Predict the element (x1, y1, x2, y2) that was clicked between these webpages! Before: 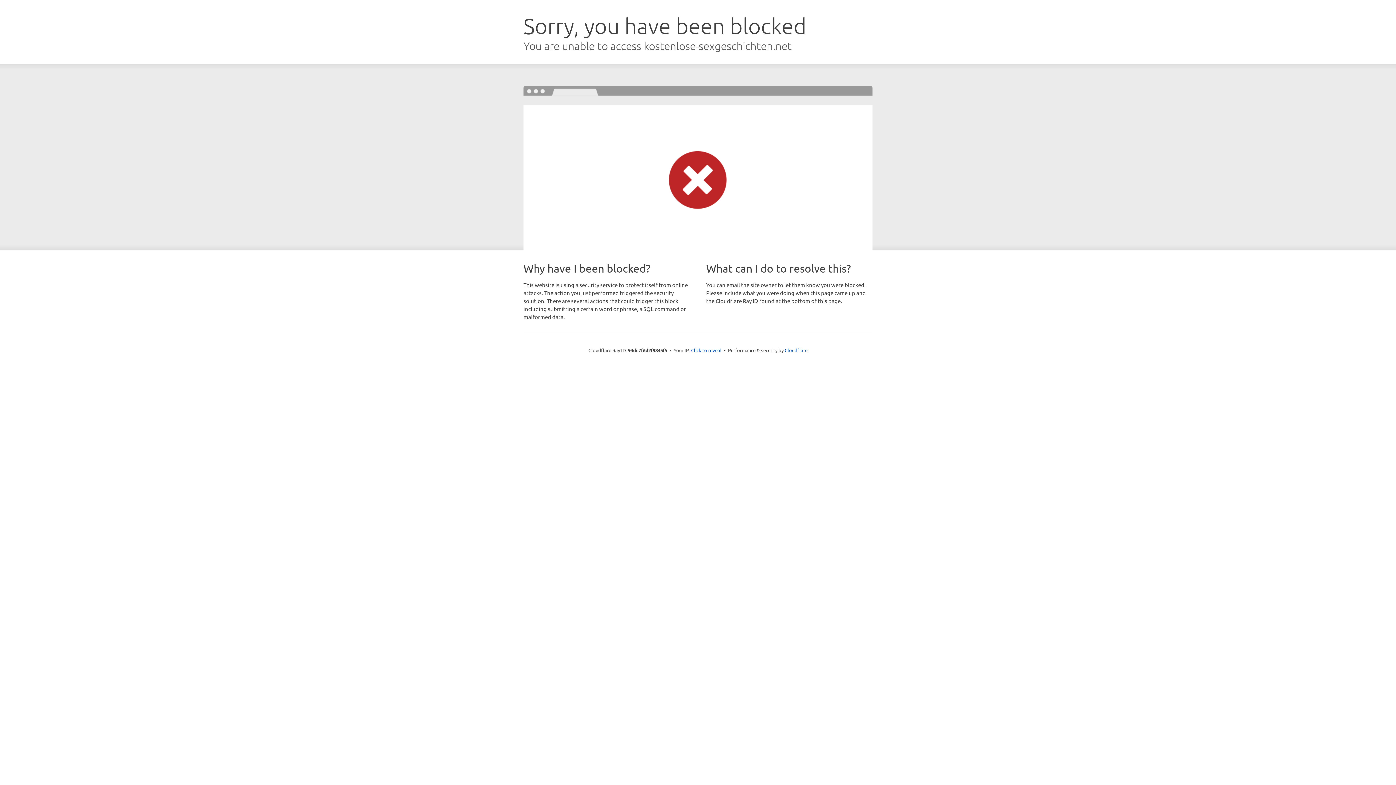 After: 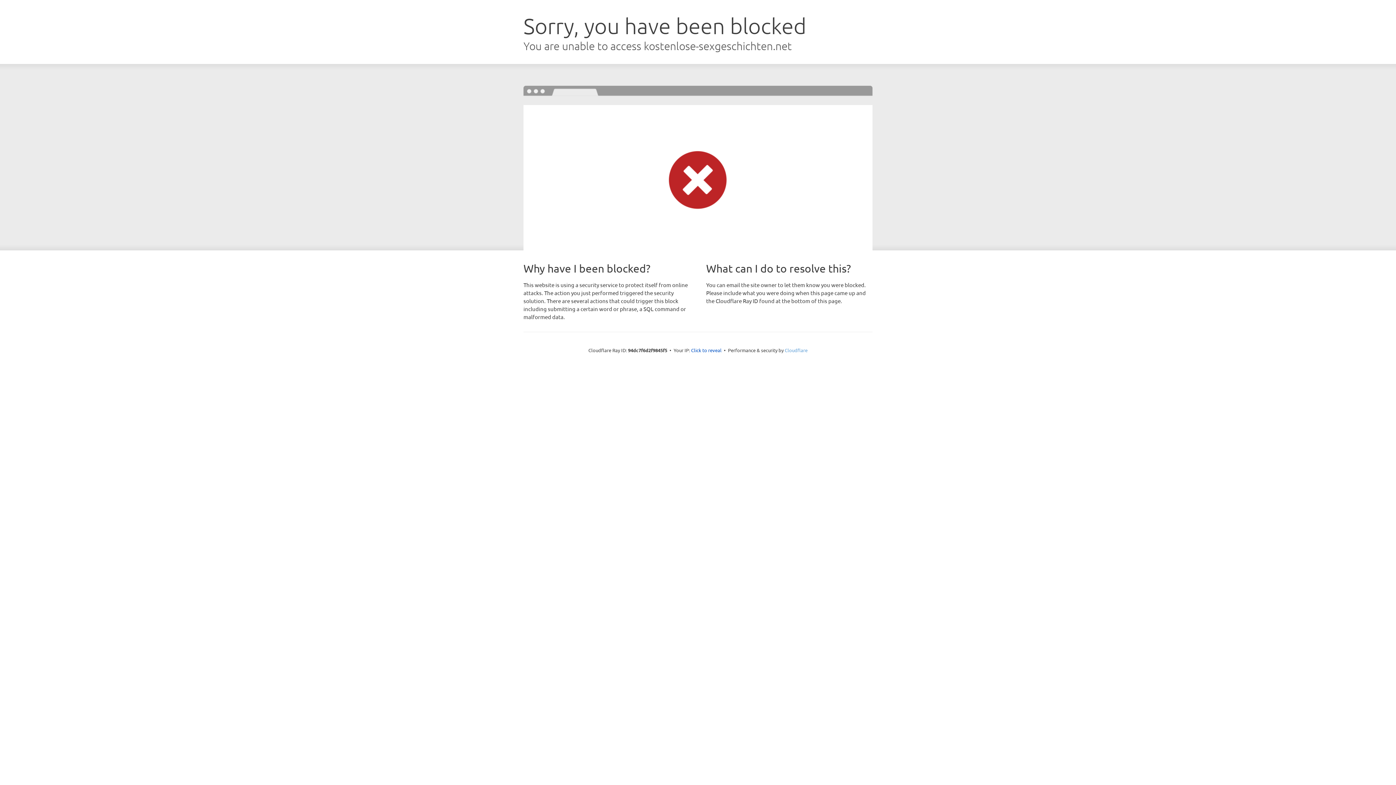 Action: label: Cloudflare bbox: (784, 347, 807, 353)